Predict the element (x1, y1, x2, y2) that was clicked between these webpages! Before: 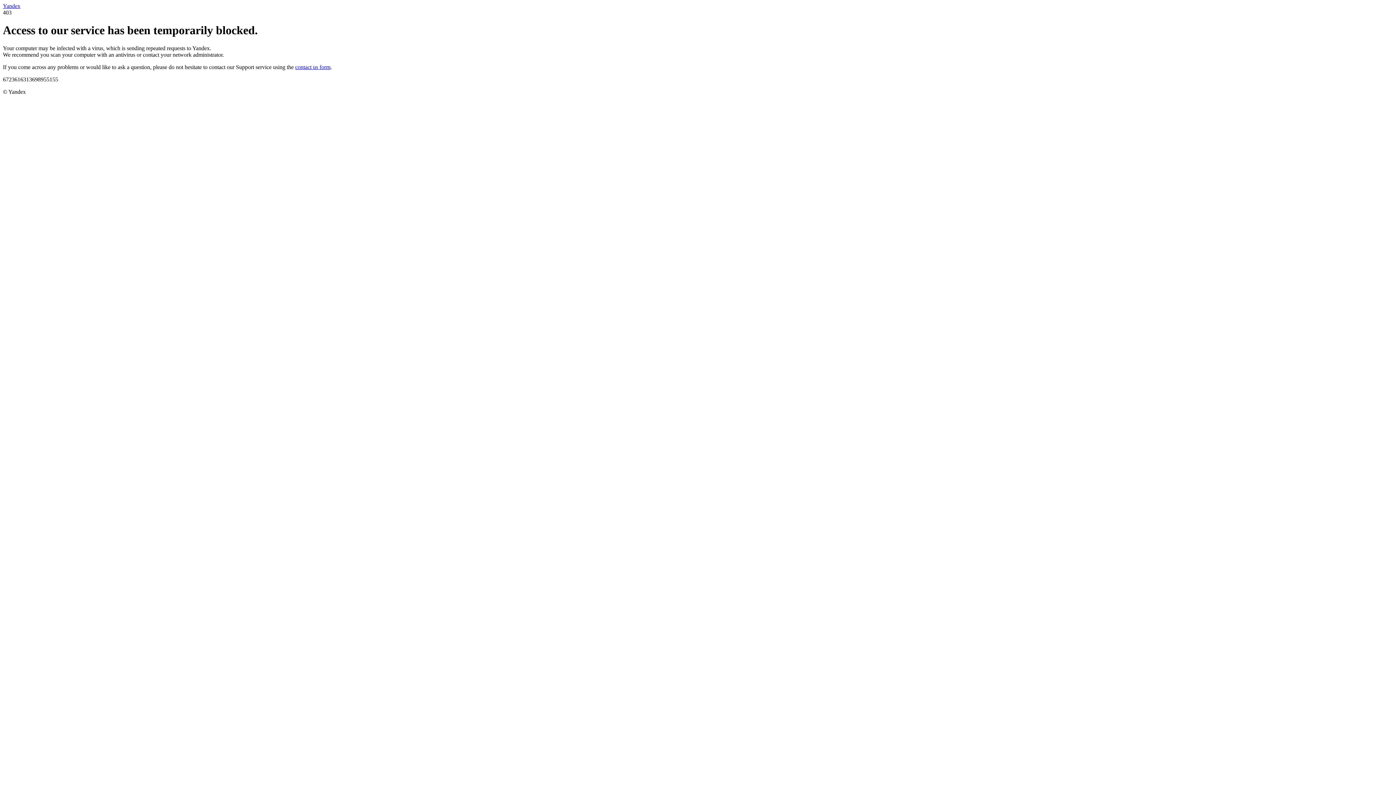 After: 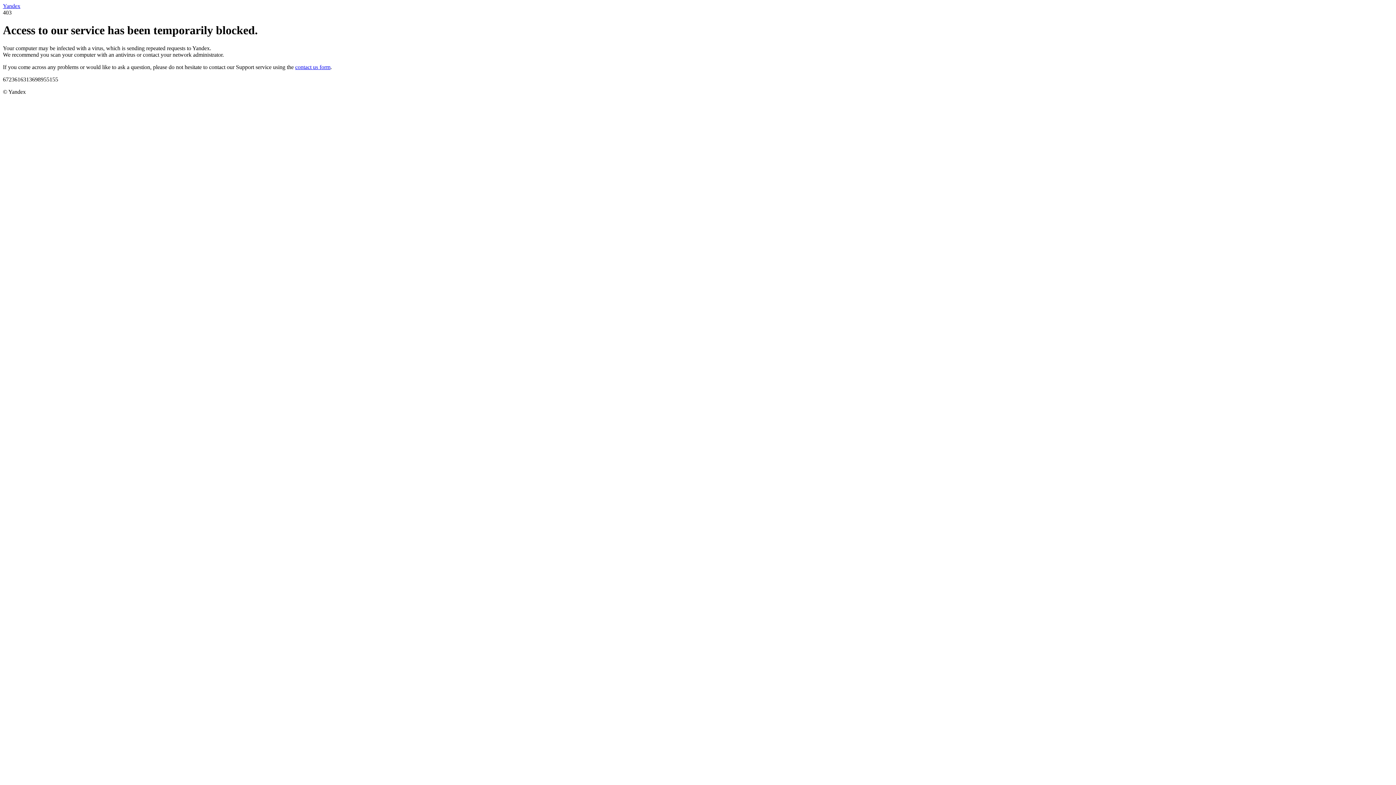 Action: label: contact us form bbox: (295, 63, 330, 70)